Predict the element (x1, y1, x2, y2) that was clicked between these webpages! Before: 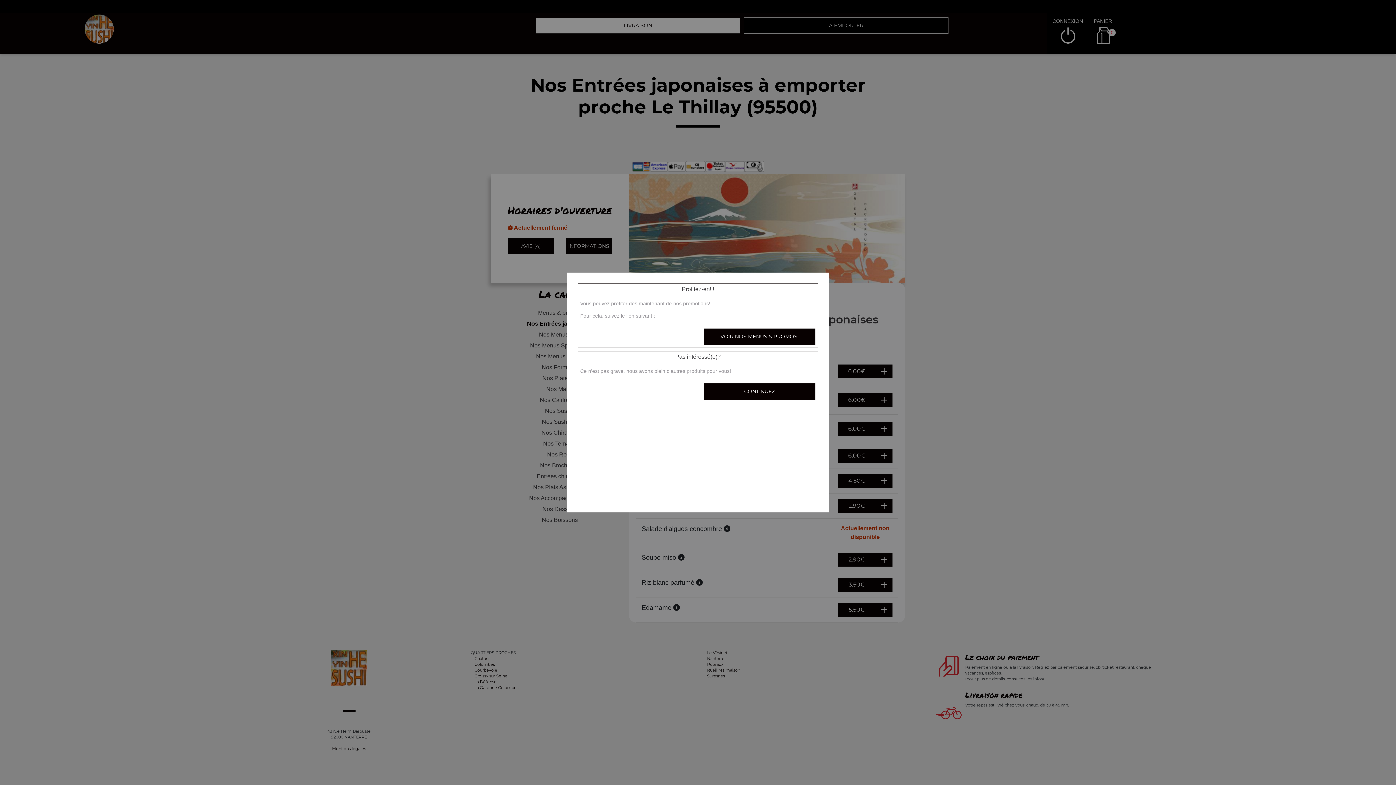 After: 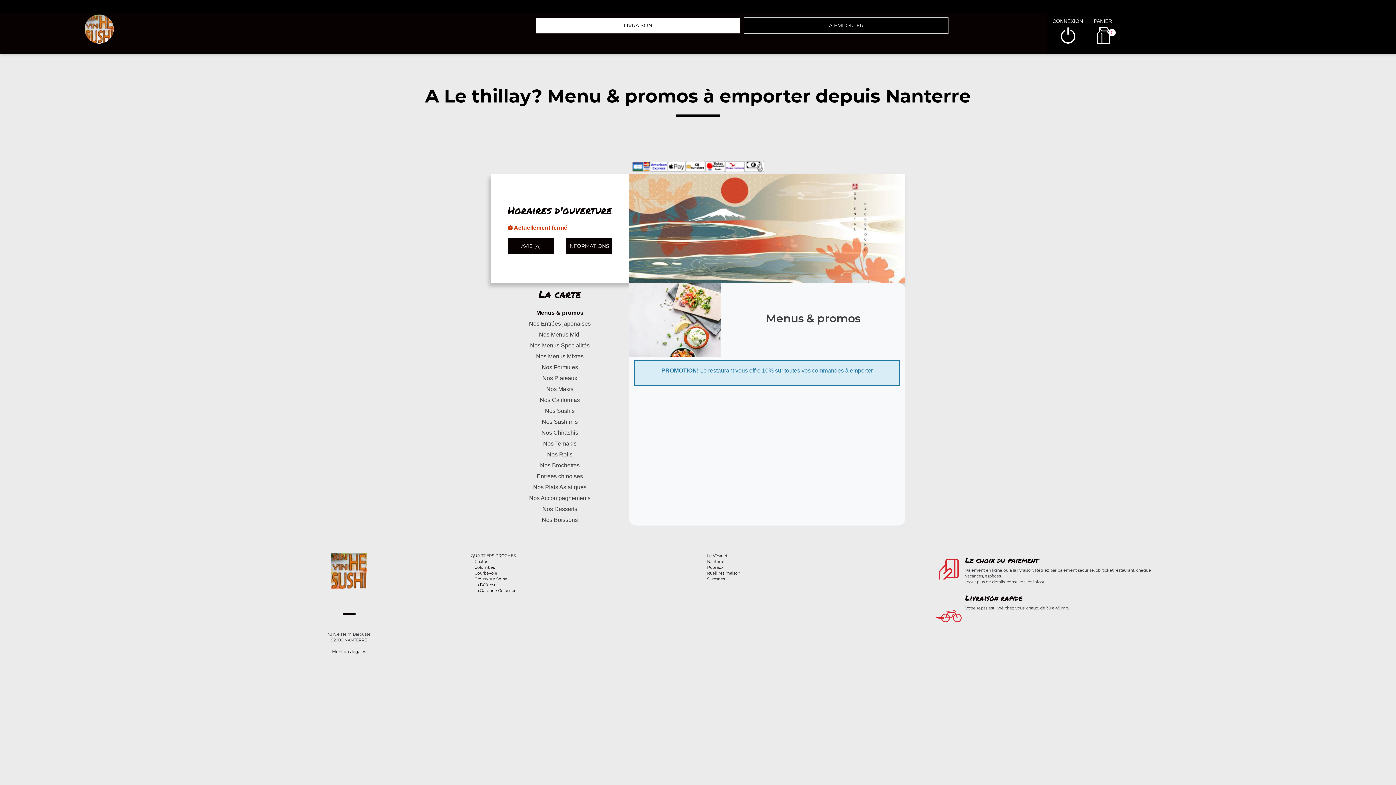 Action: bbox: (703, 328, 816, 345) label: VOIR NOS MENUS & PROMOS!